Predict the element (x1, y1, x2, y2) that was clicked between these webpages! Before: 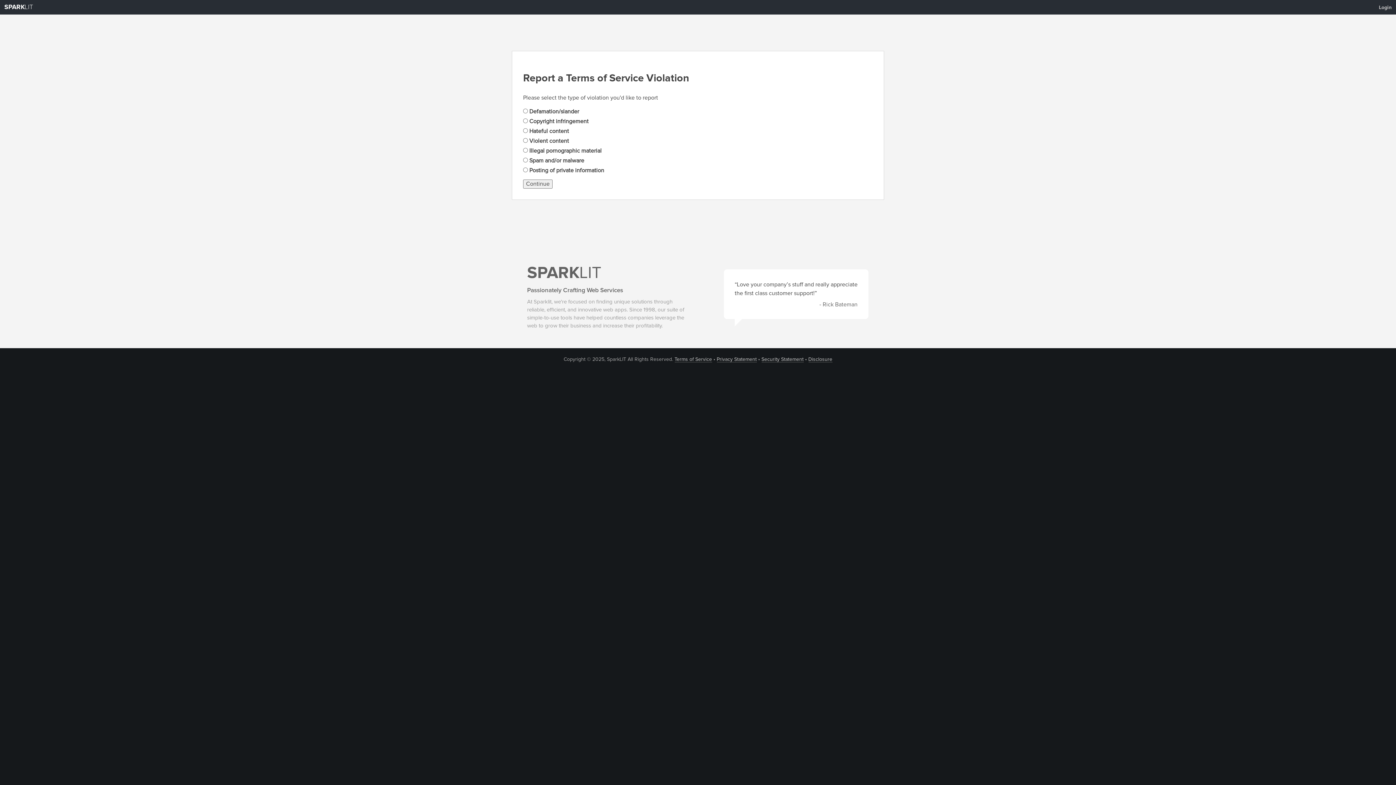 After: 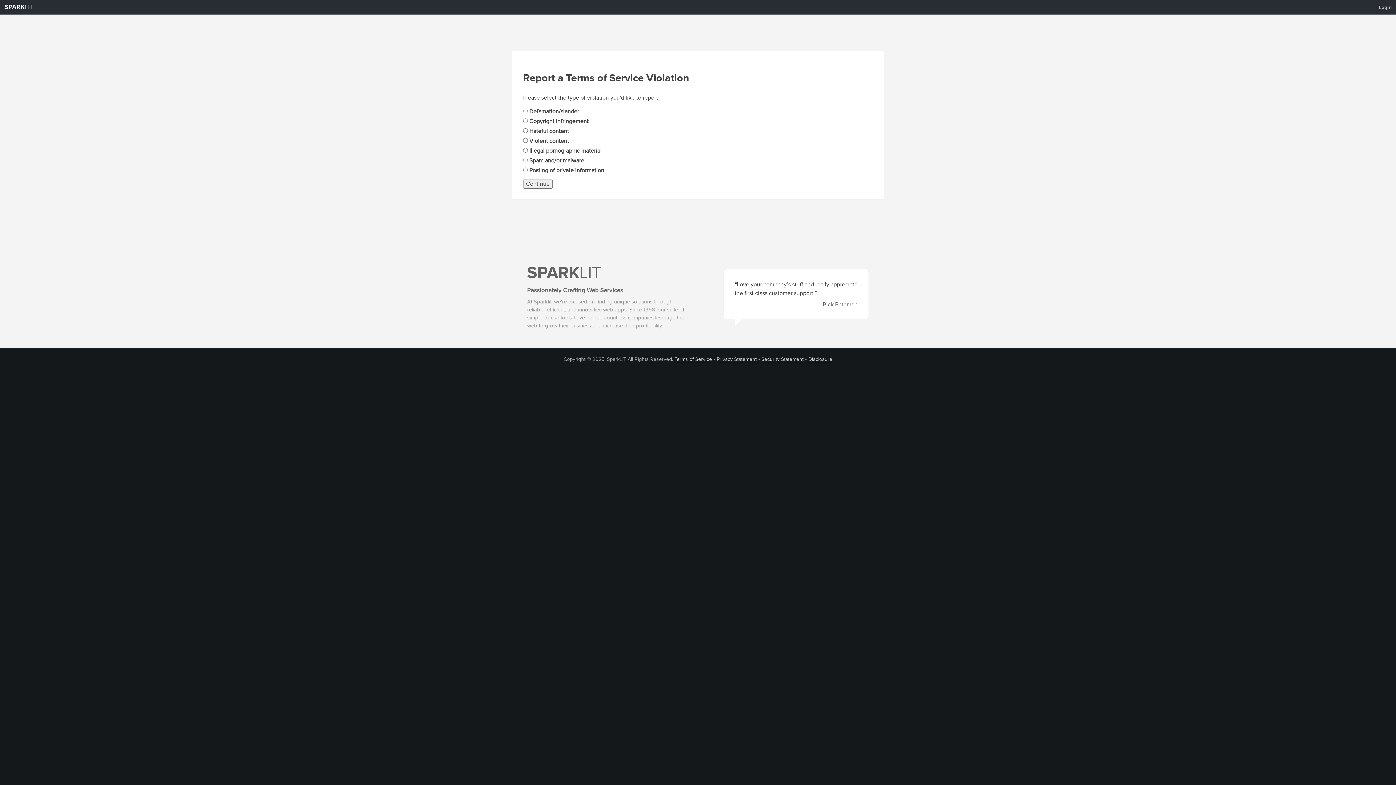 Action: label: Continue bbox: (523, 179, 552, 188)